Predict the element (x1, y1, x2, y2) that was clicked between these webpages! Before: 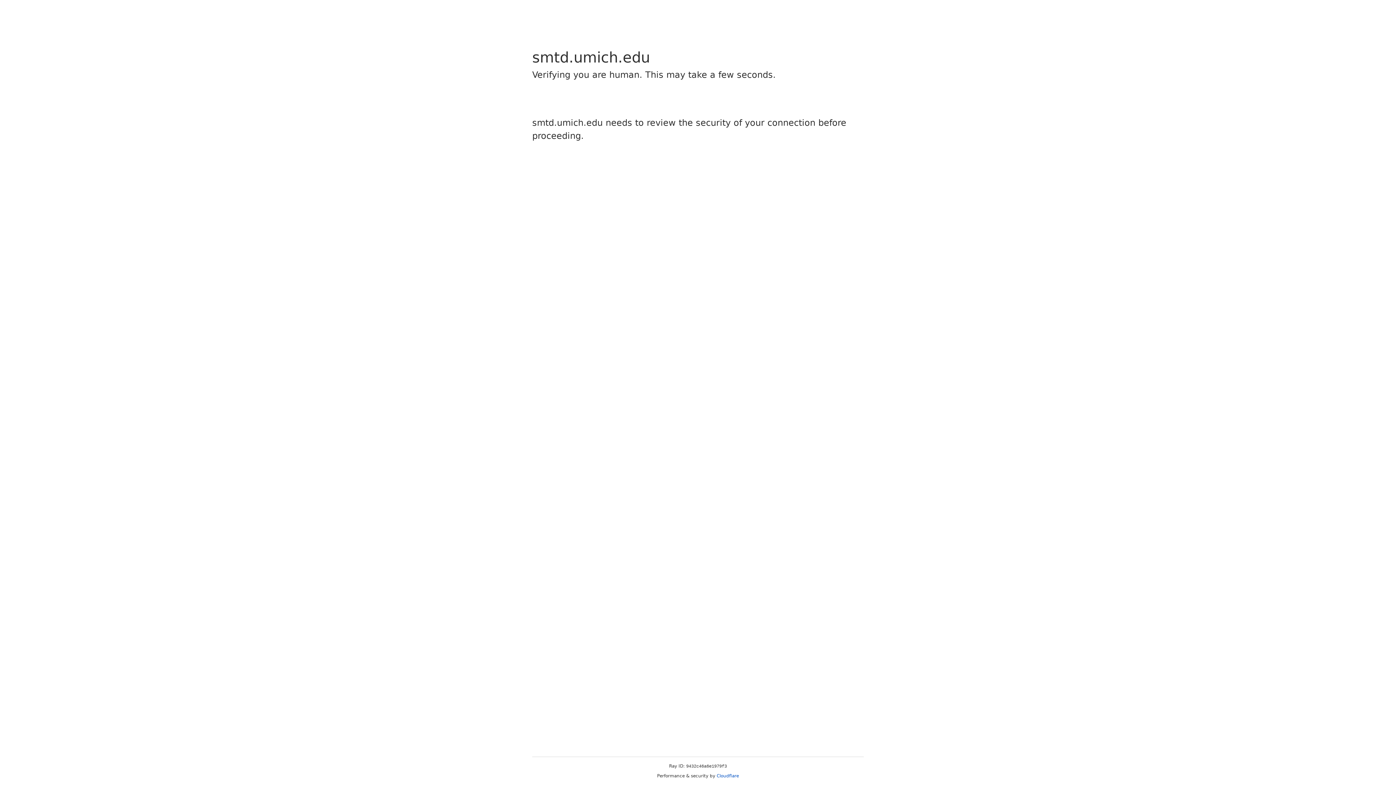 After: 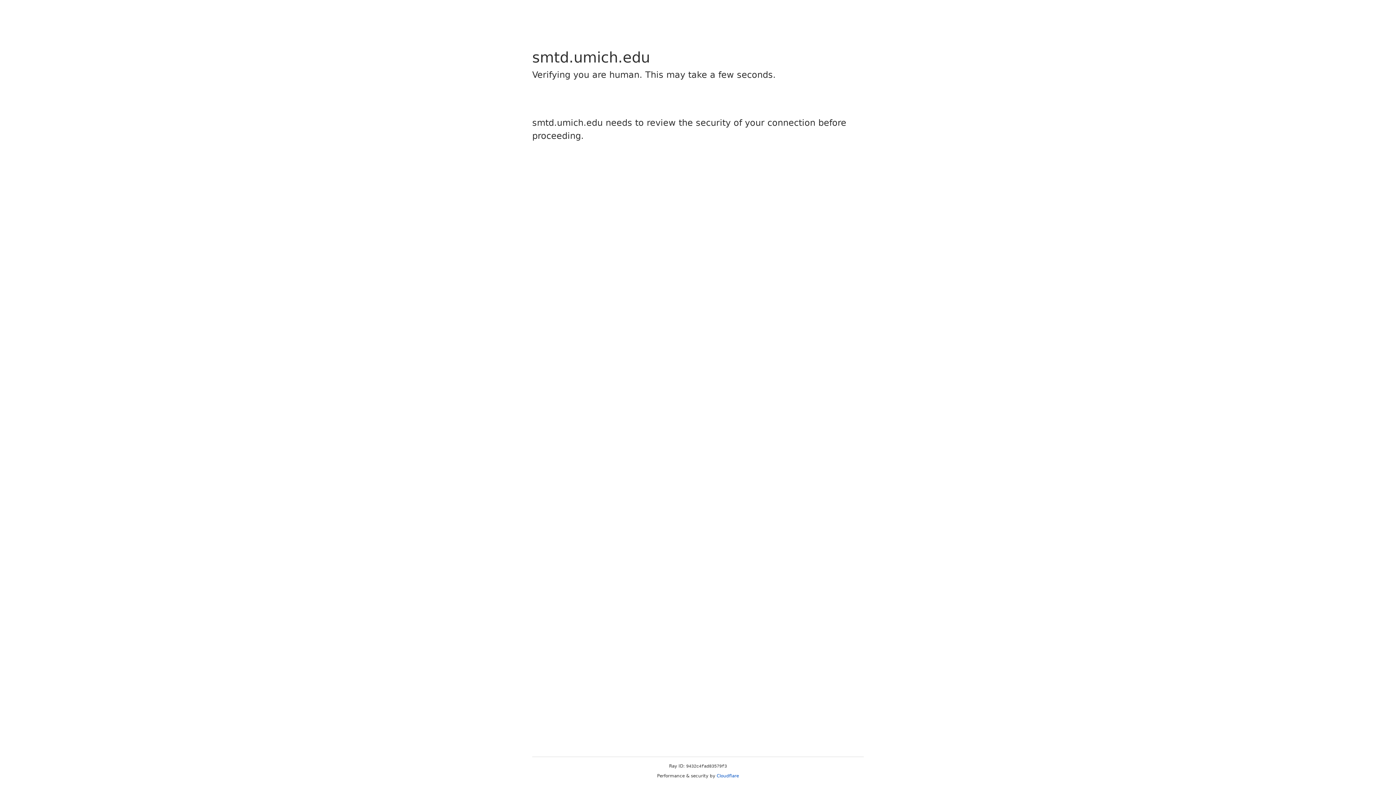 Action: bbox: (716, 773, 739, 778) label: Cloudflare